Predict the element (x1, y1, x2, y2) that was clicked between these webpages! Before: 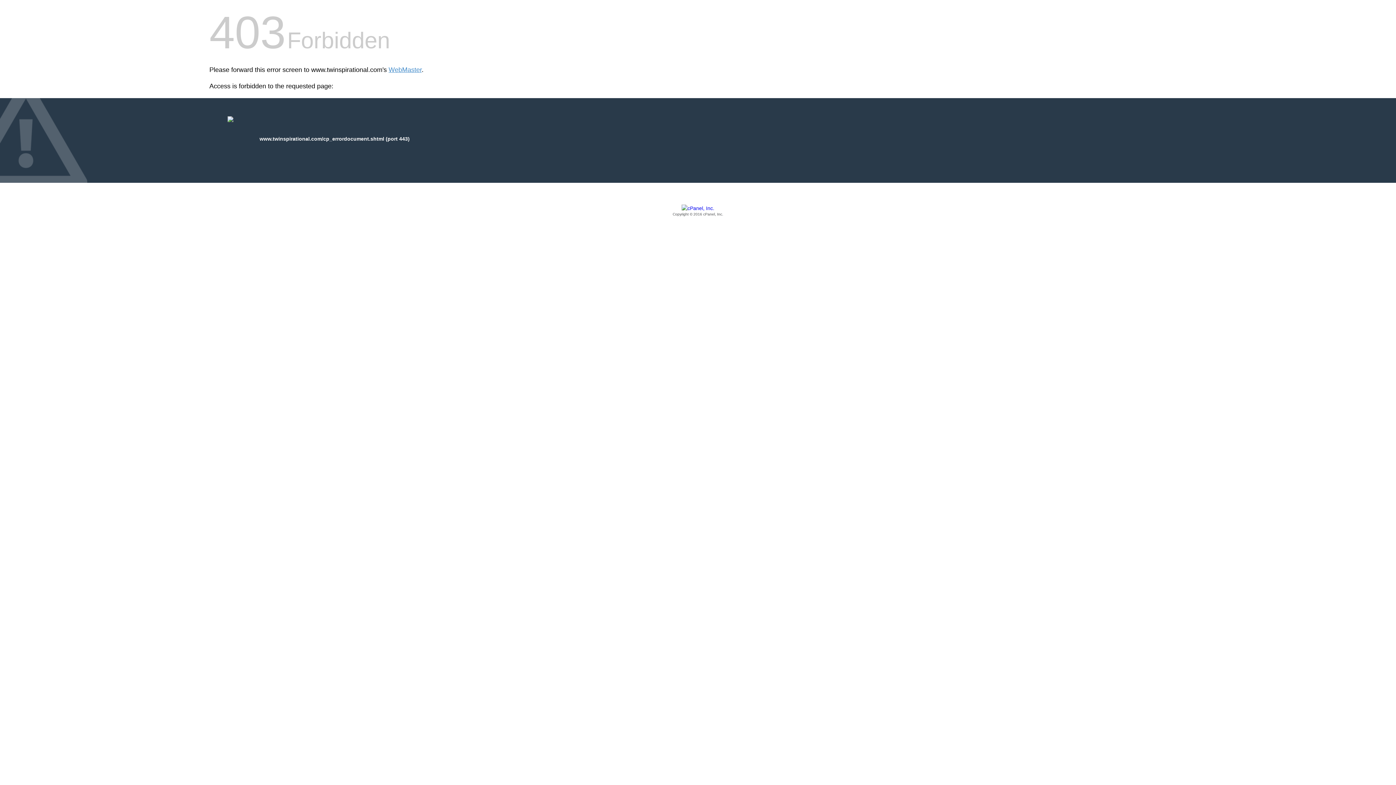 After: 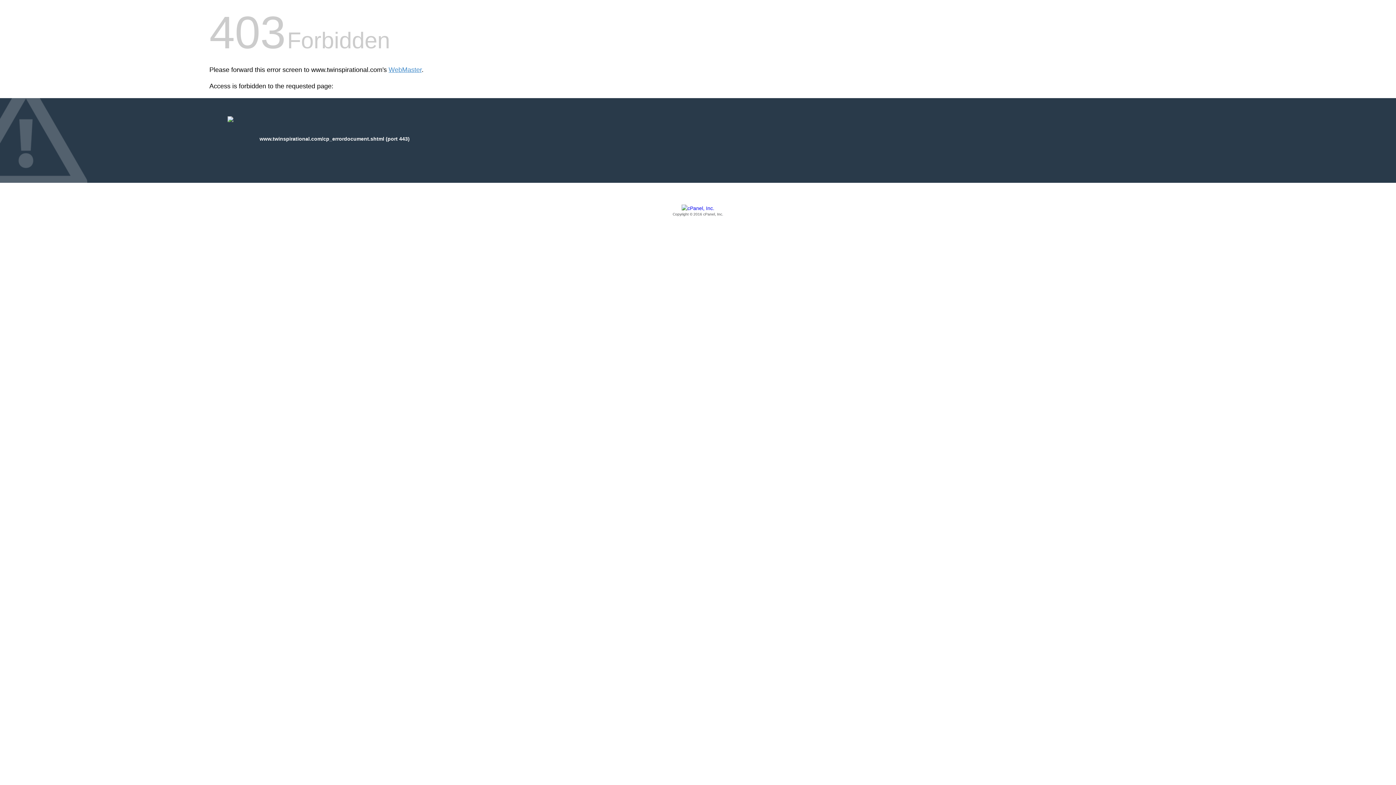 Action: label: Copyright © 2016 cPanel, Inc. bbox: (209, 205, 1186, 217)